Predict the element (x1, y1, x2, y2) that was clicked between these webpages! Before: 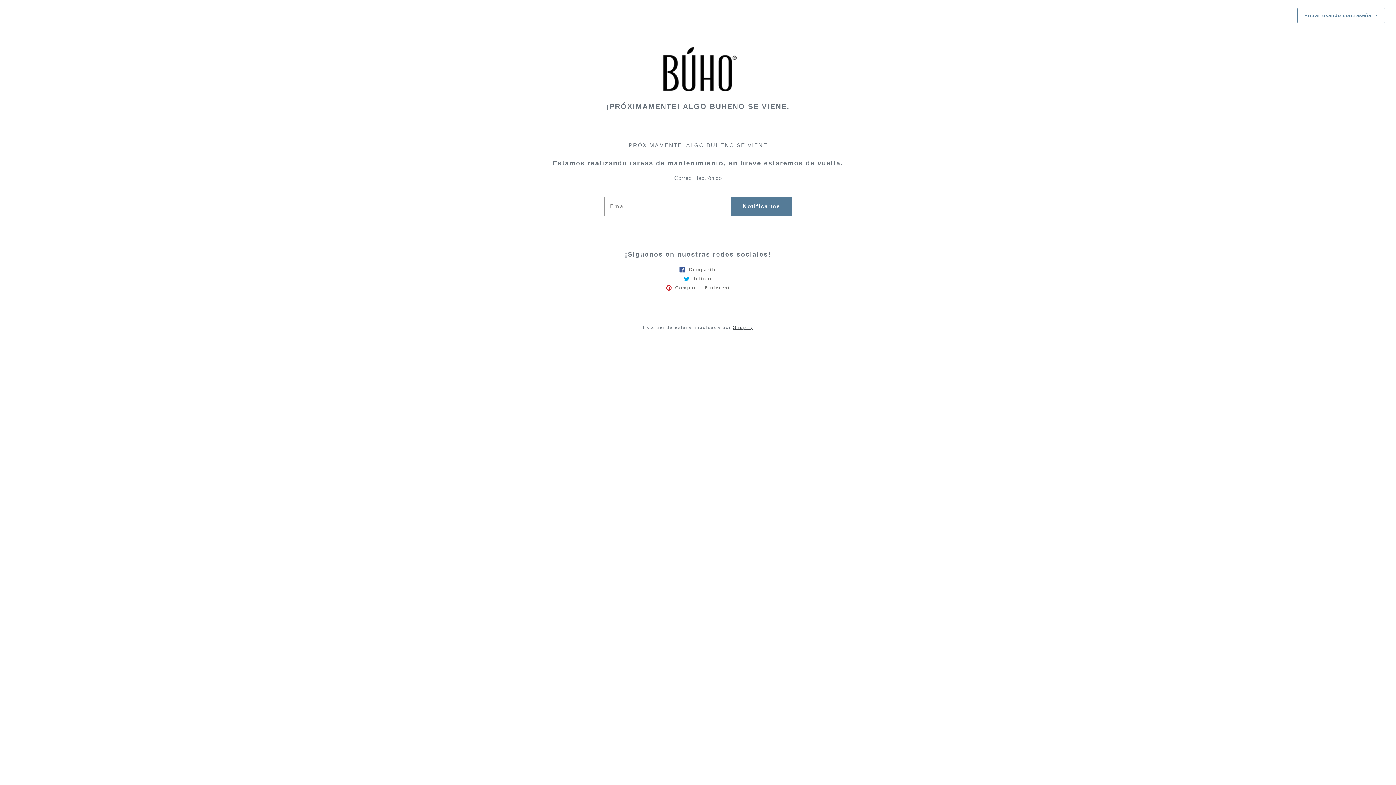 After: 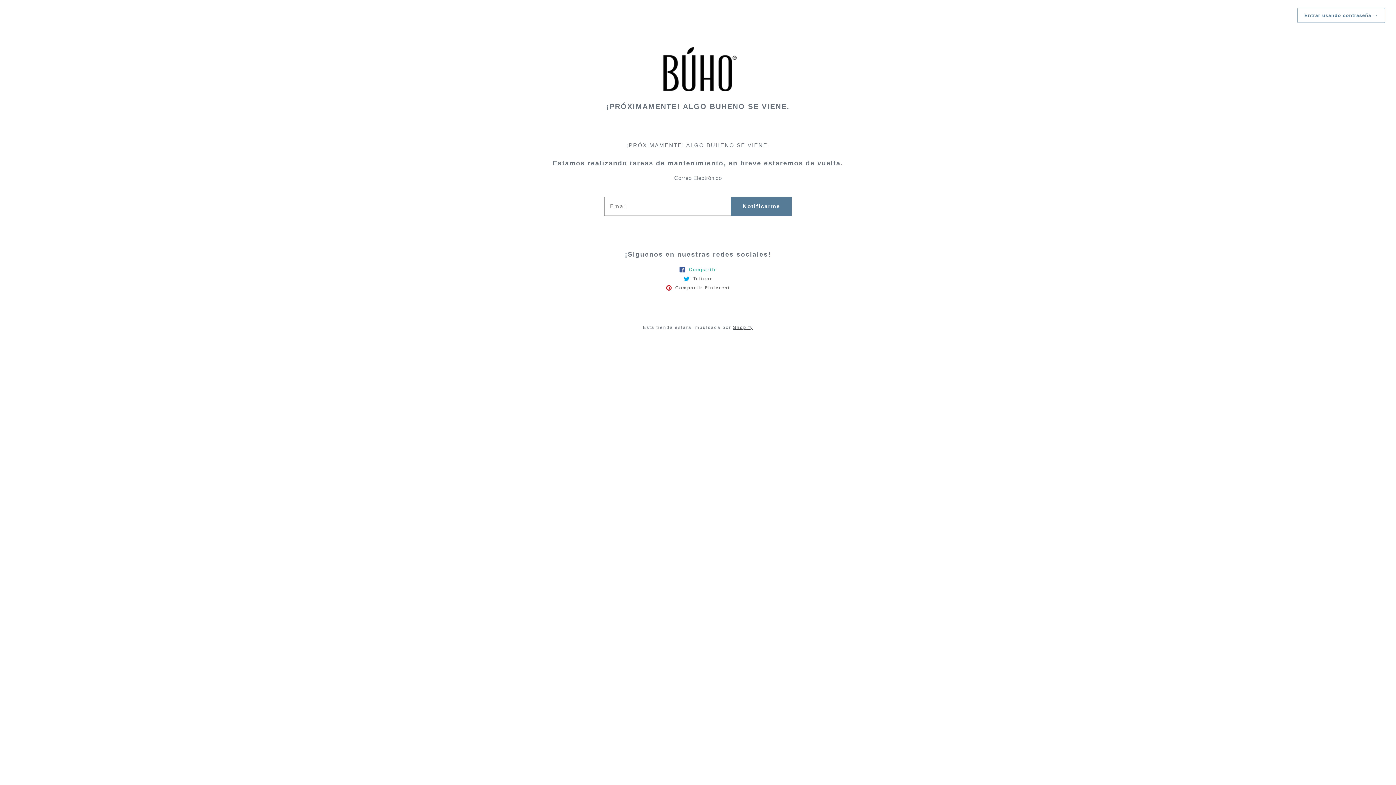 Action: bbox: (20, 265, 1376, 274) label:  Compartir
Compartir en Facebook